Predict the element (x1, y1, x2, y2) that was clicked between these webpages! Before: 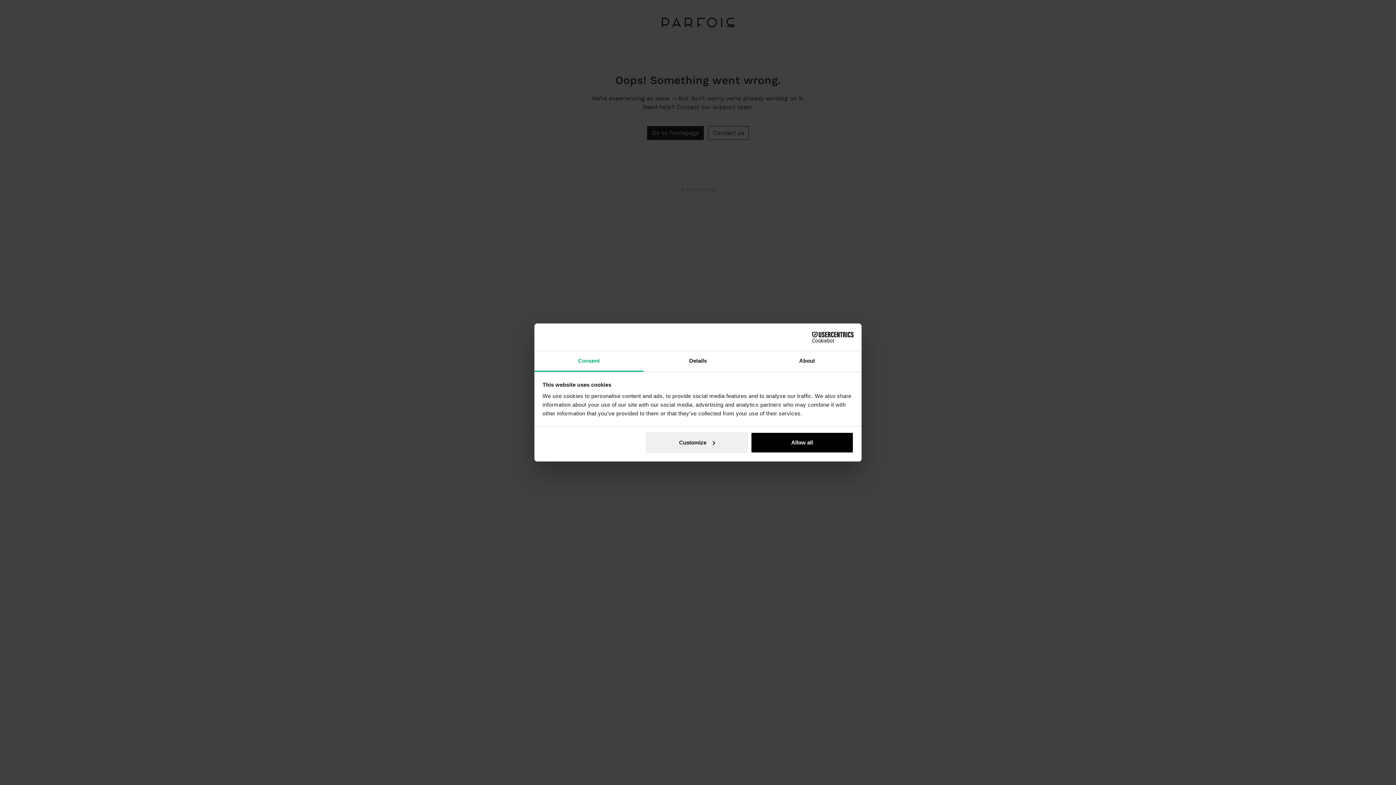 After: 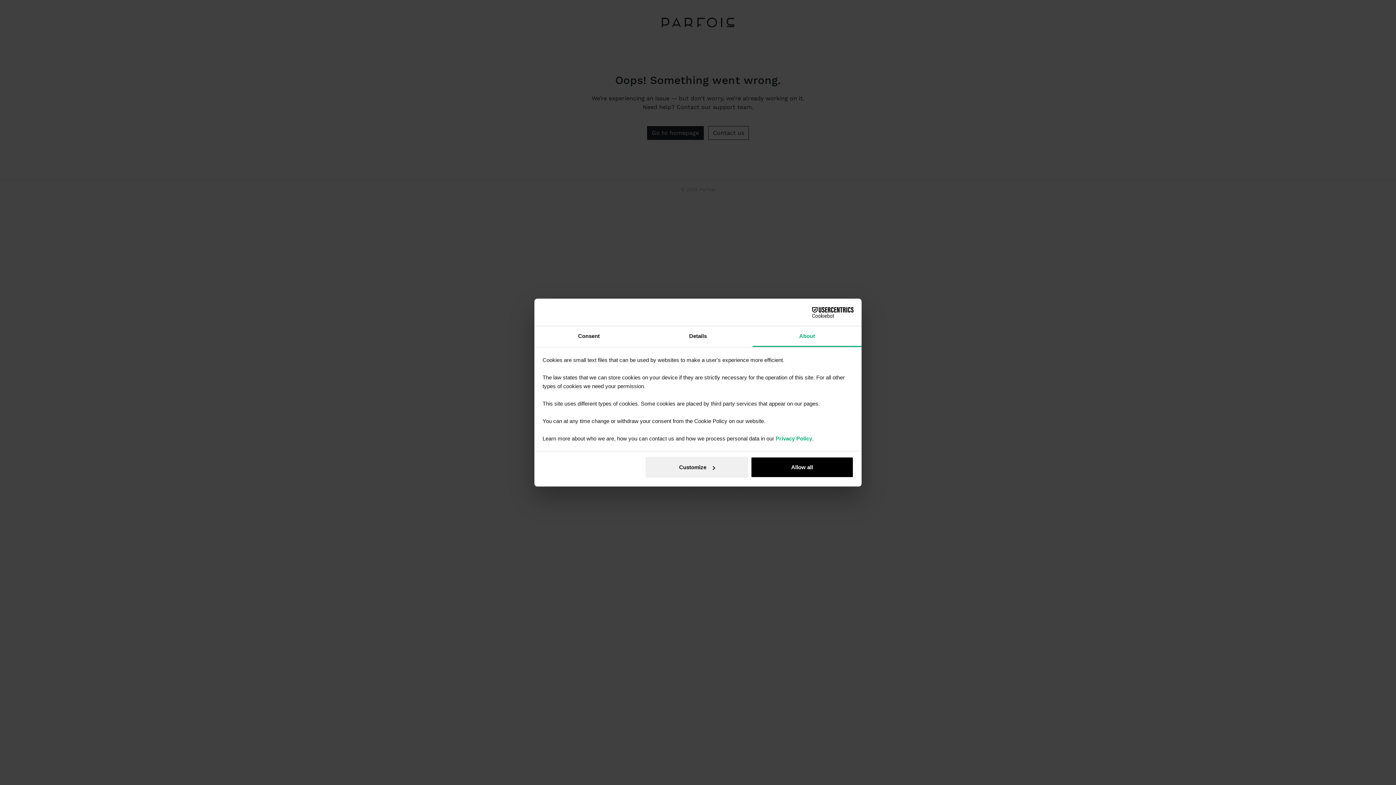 Action: label: About bbox: (752, 351, 861, 372)